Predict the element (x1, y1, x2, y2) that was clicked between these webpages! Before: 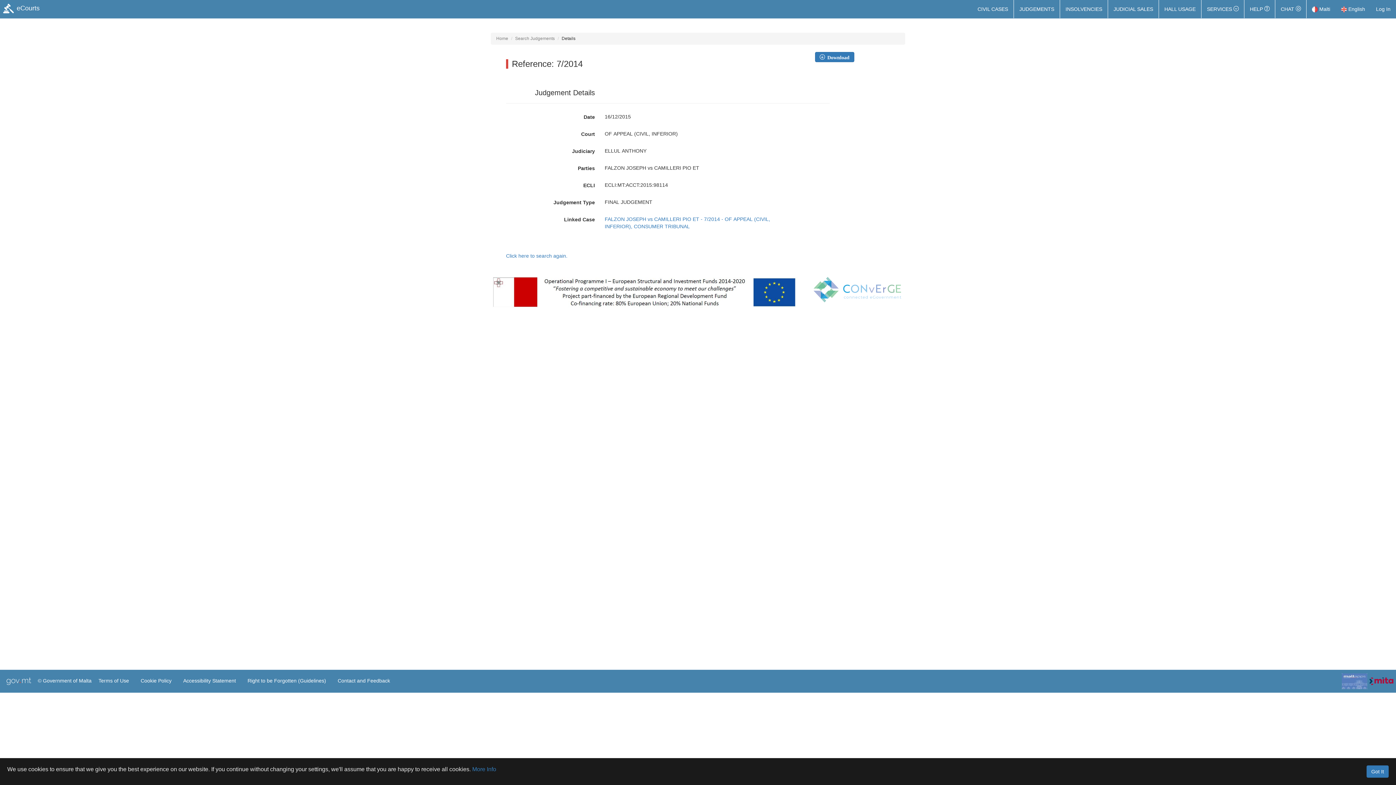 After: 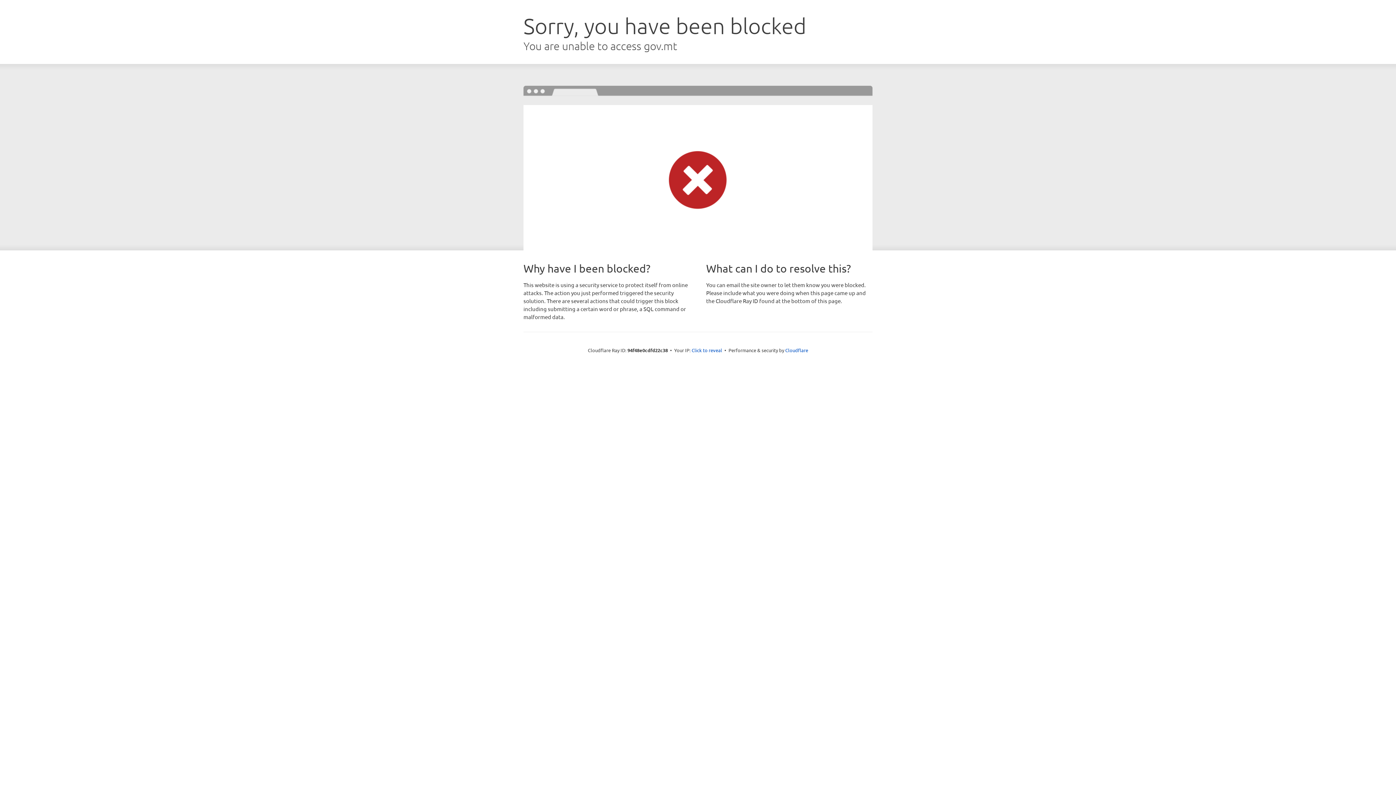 Action: bbox: (1370, 0, 1396, 18) label: Log In